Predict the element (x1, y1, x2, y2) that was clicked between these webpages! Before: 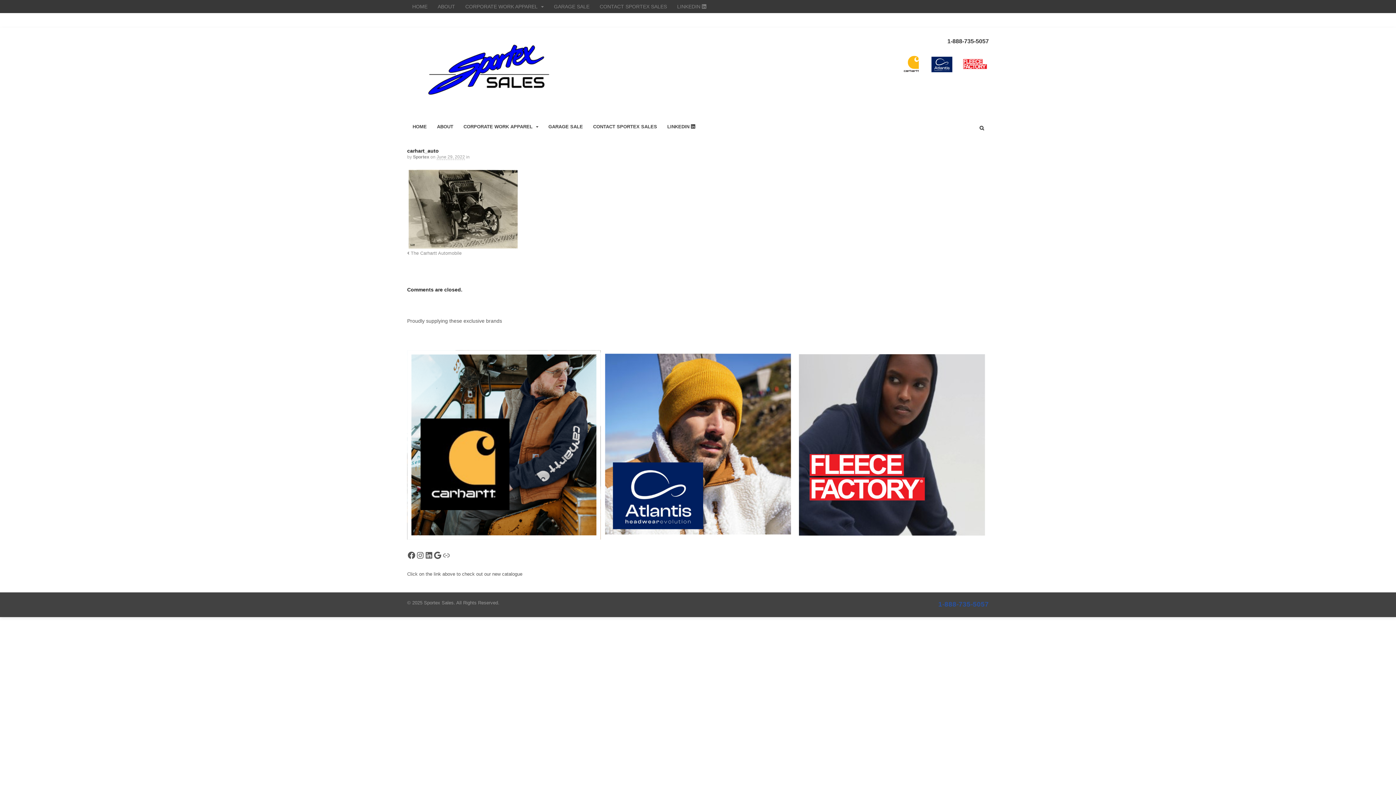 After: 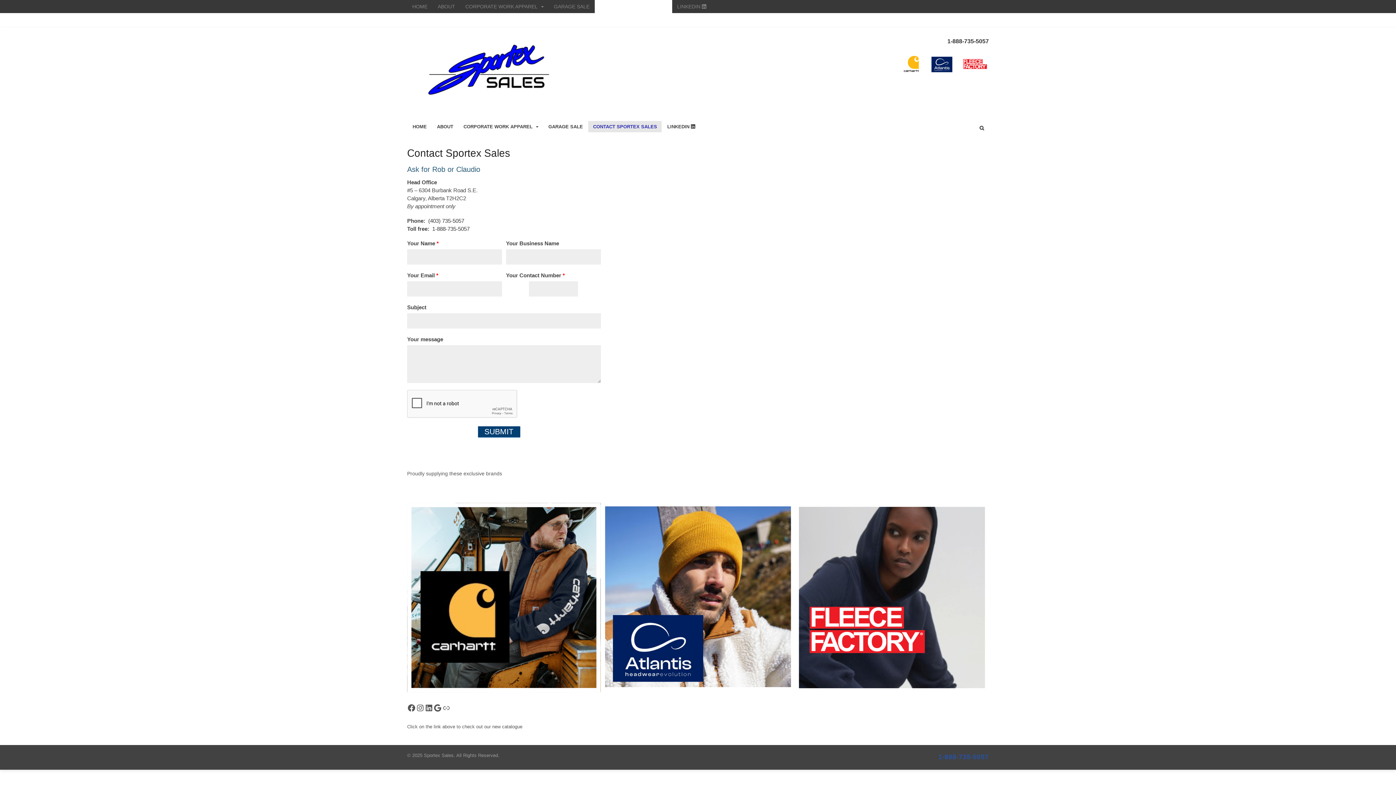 Action: bbox: (588, 121, 661, 132) label: CONTACT SPORTEX SALES